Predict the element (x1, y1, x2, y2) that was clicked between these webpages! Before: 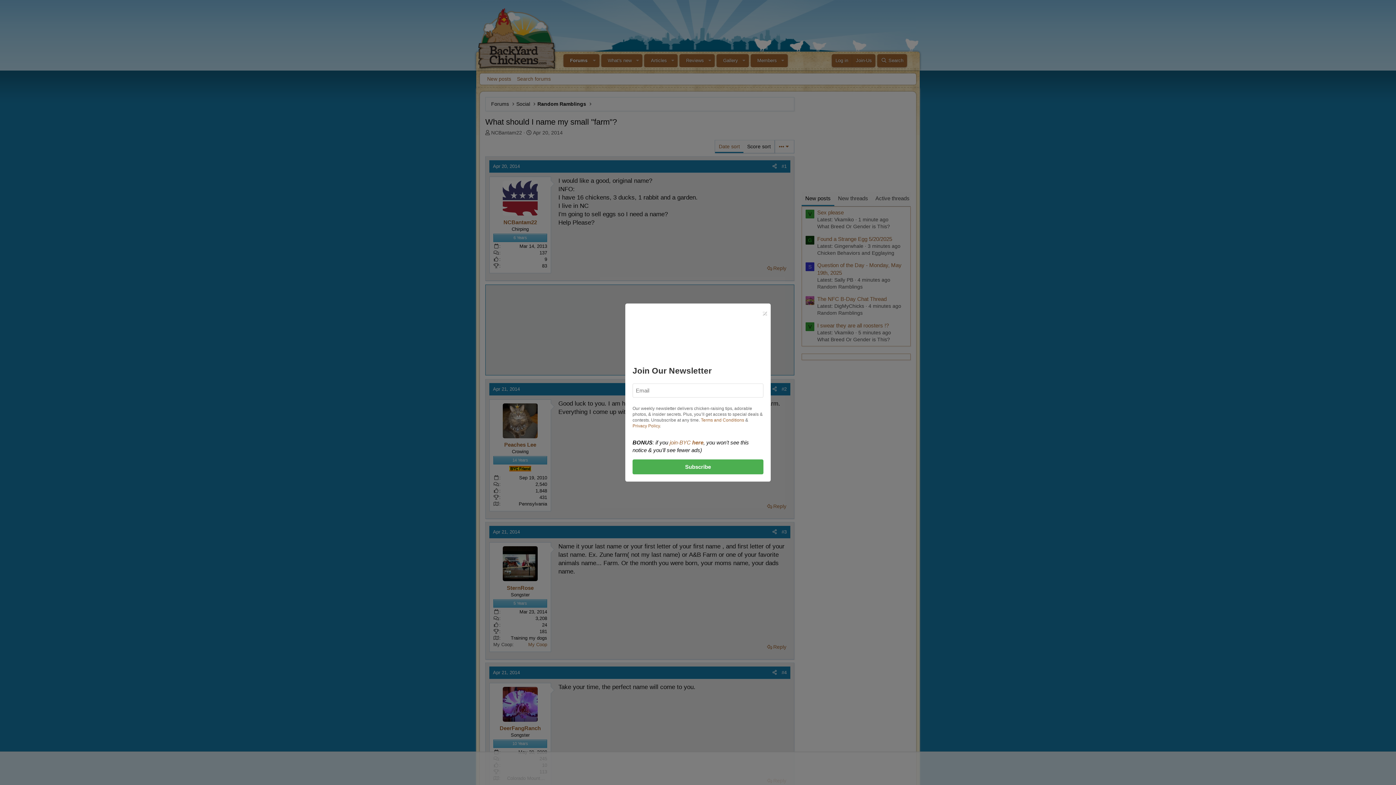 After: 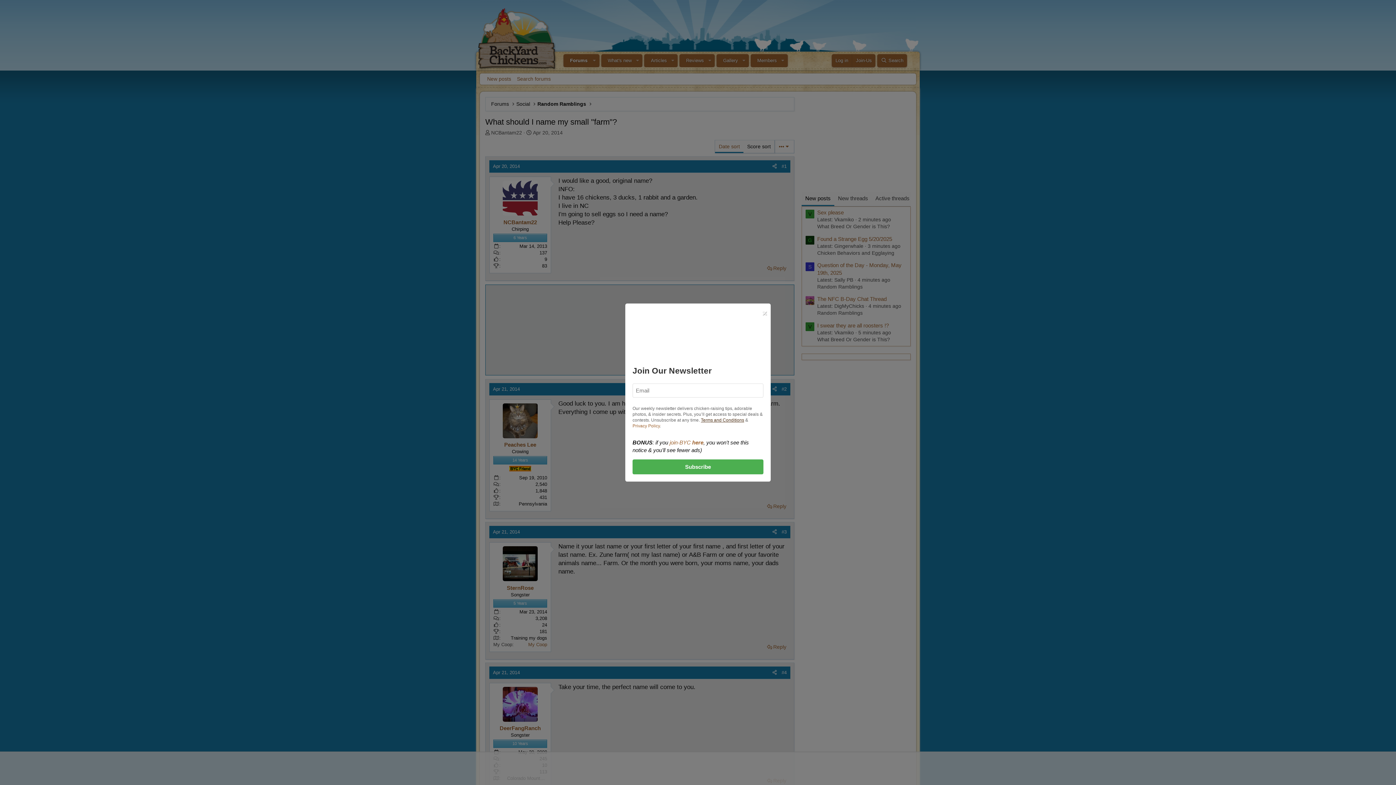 Action: bbox: (701, 417, 744, 422) label: Terms and Conditions